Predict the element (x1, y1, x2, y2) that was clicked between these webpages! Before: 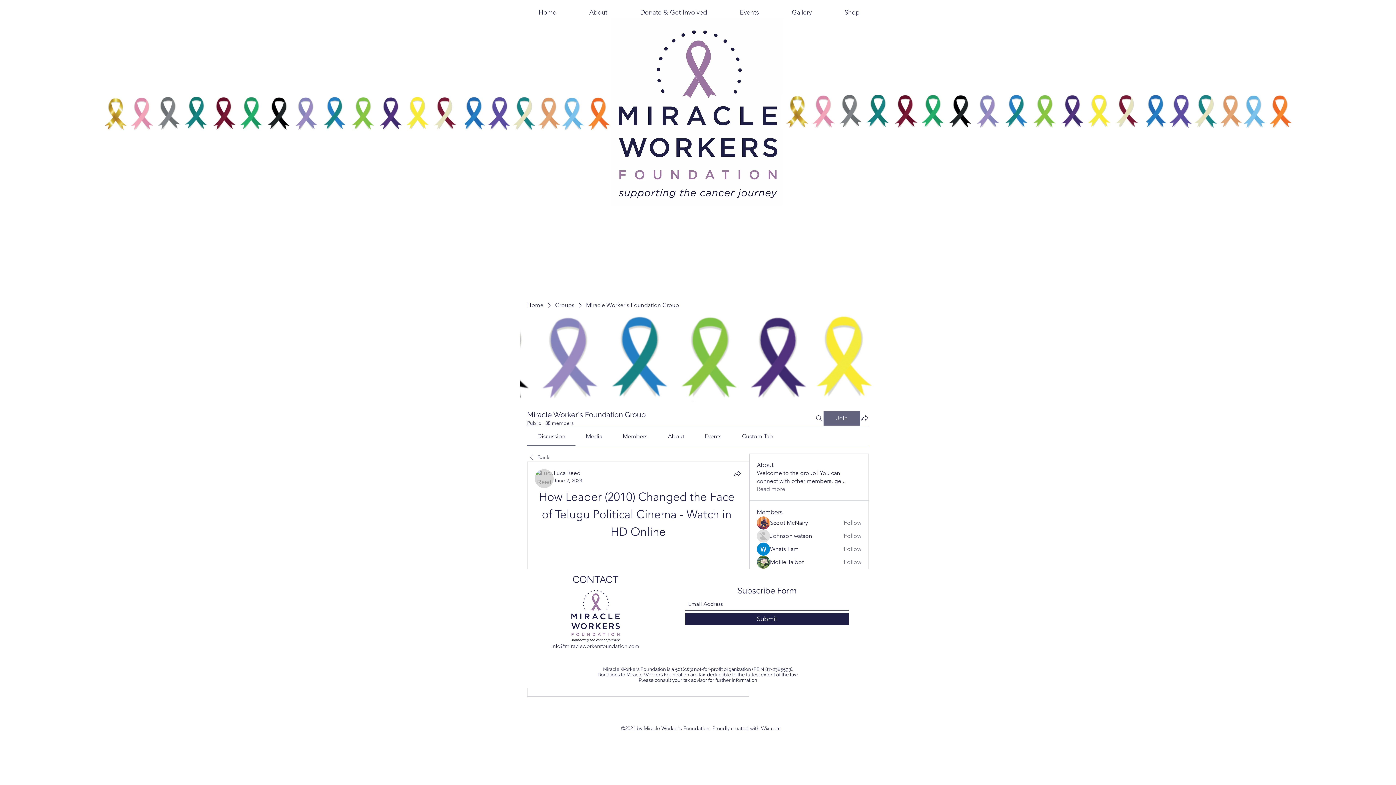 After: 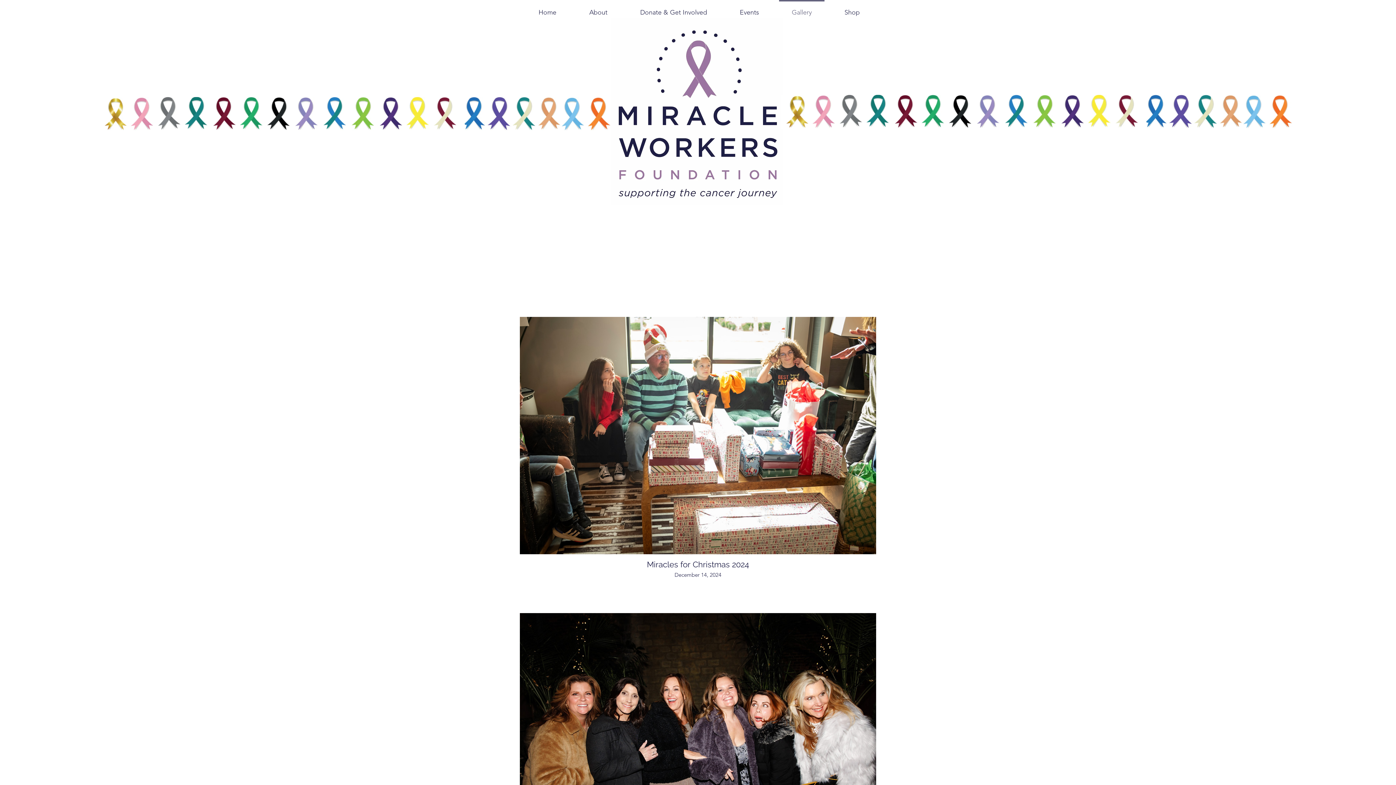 Action: label: Gallery bbox: (775, 0, 828, 18)